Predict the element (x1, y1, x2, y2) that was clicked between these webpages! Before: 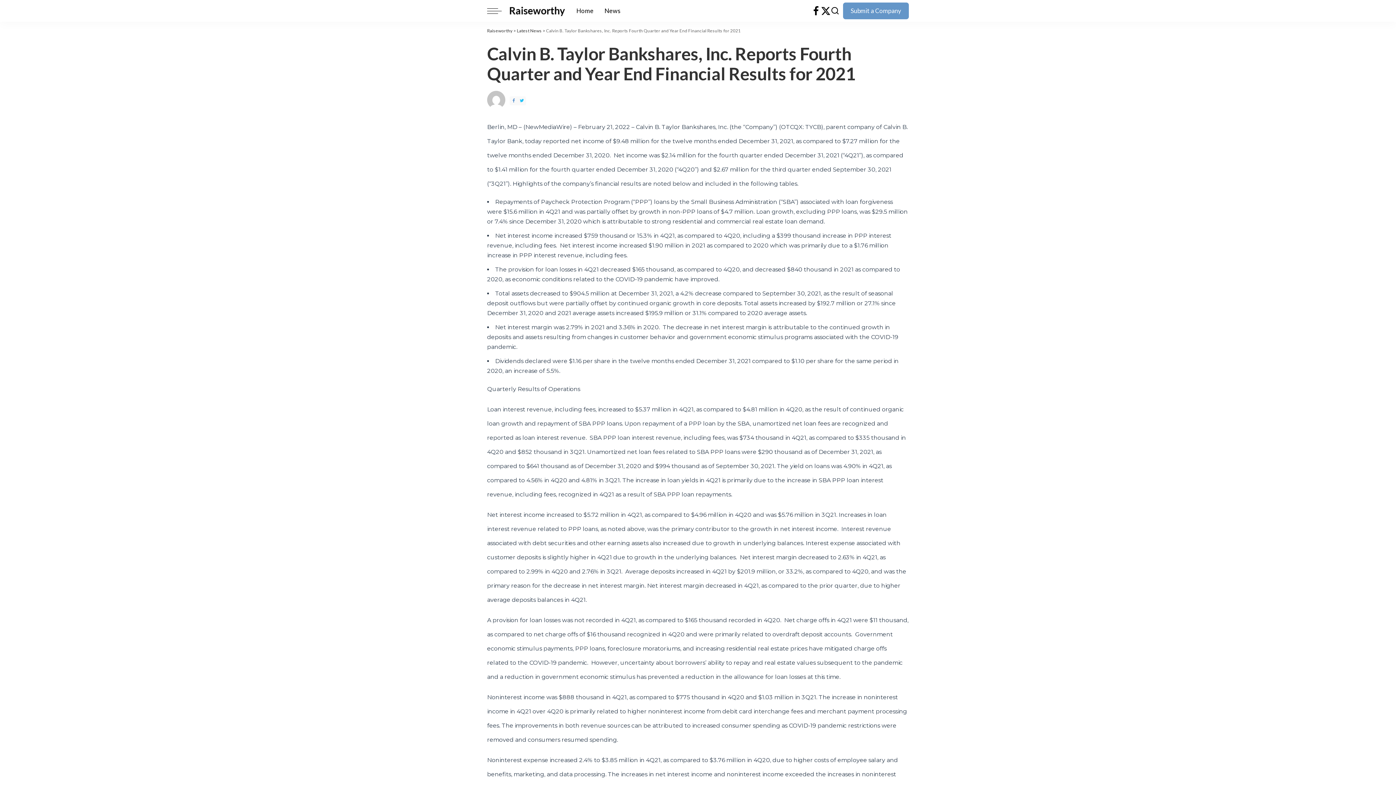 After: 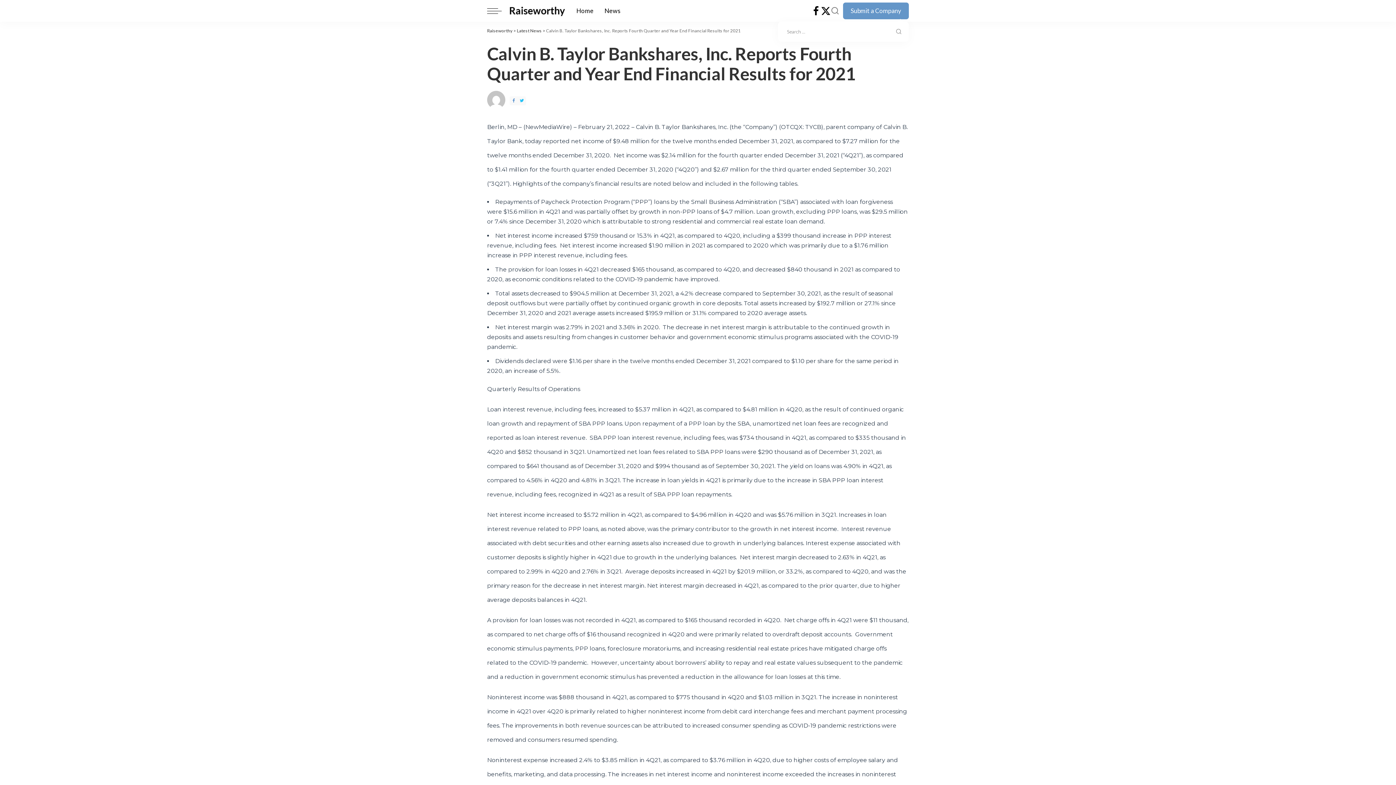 Action: label: Search bbox: (830, 0, 839, 21)